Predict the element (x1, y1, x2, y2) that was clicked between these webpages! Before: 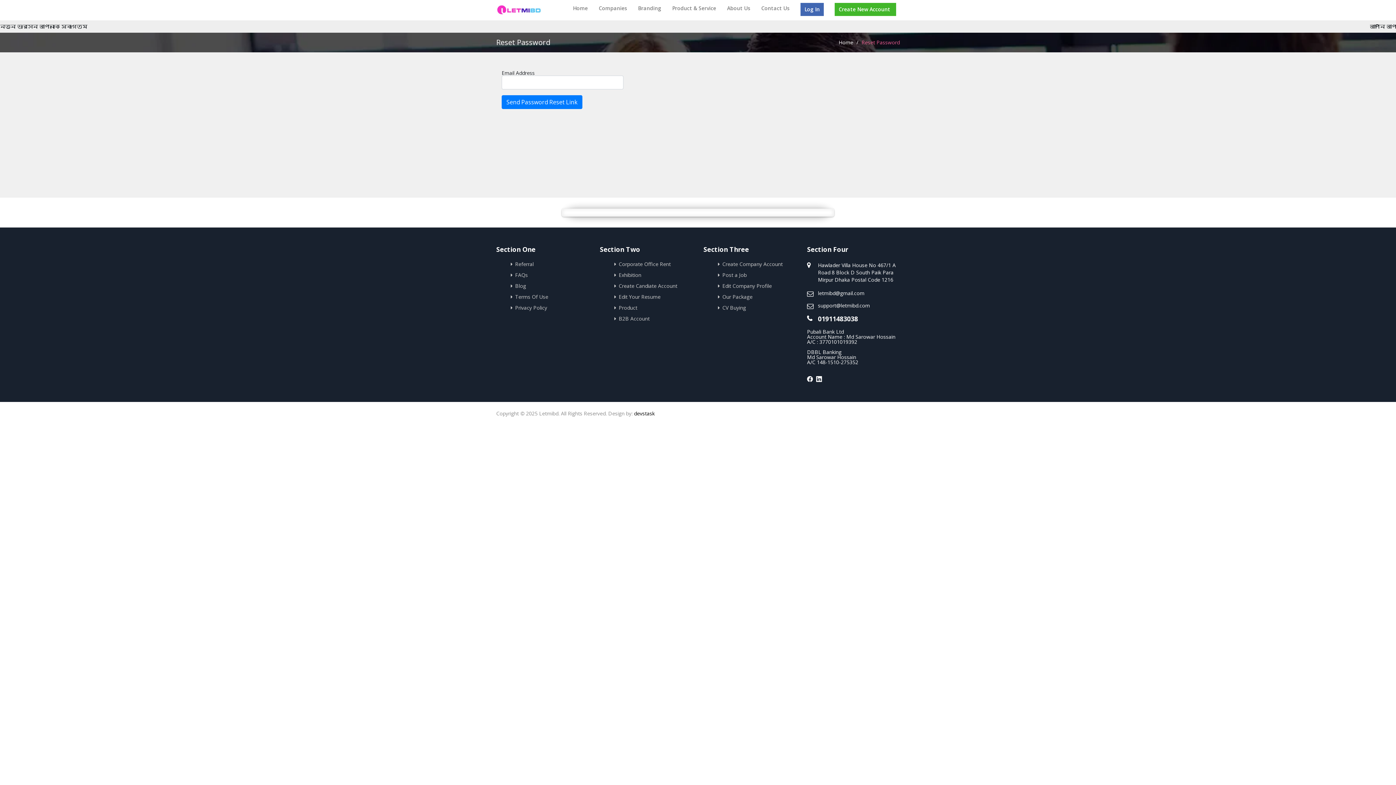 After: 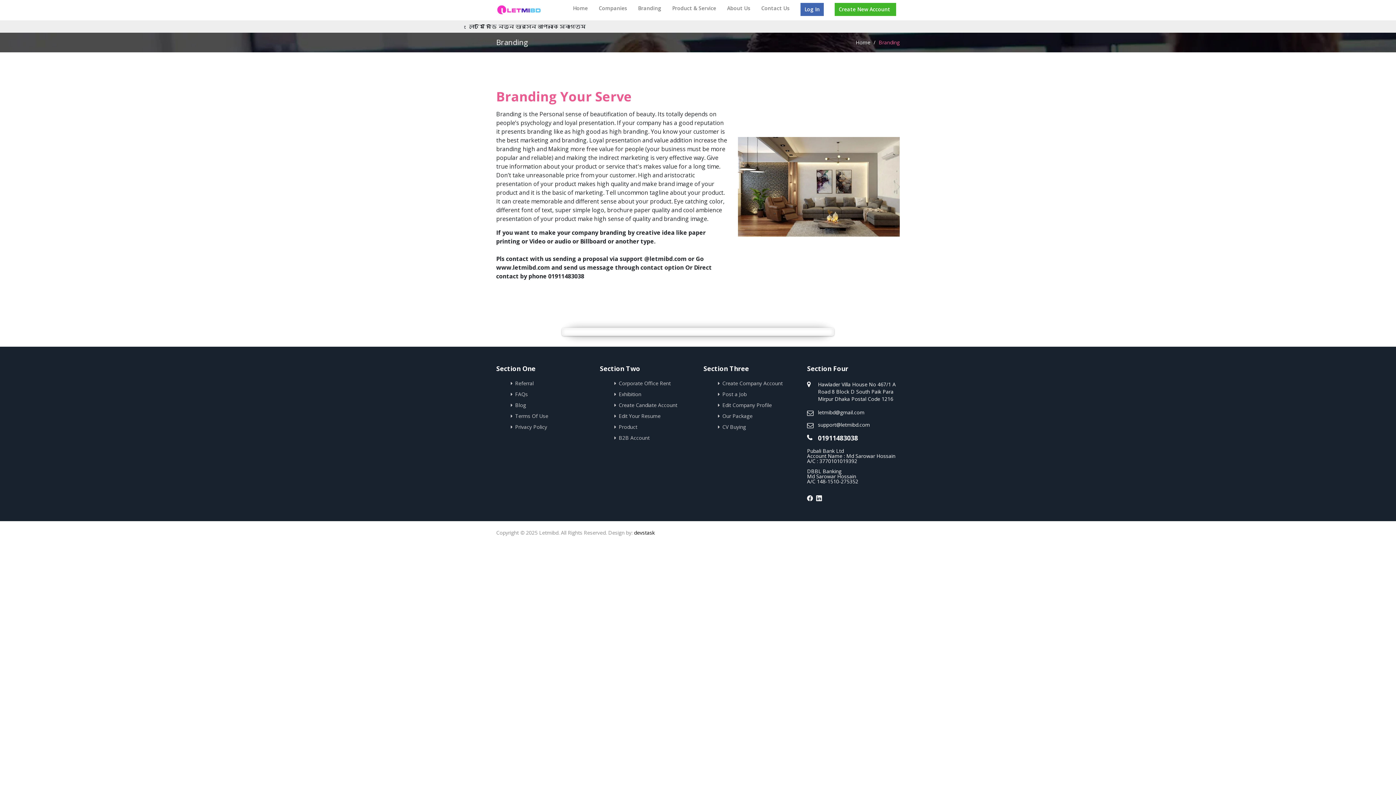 Action: bbox: (638, 0, 661, 17) label: Branding